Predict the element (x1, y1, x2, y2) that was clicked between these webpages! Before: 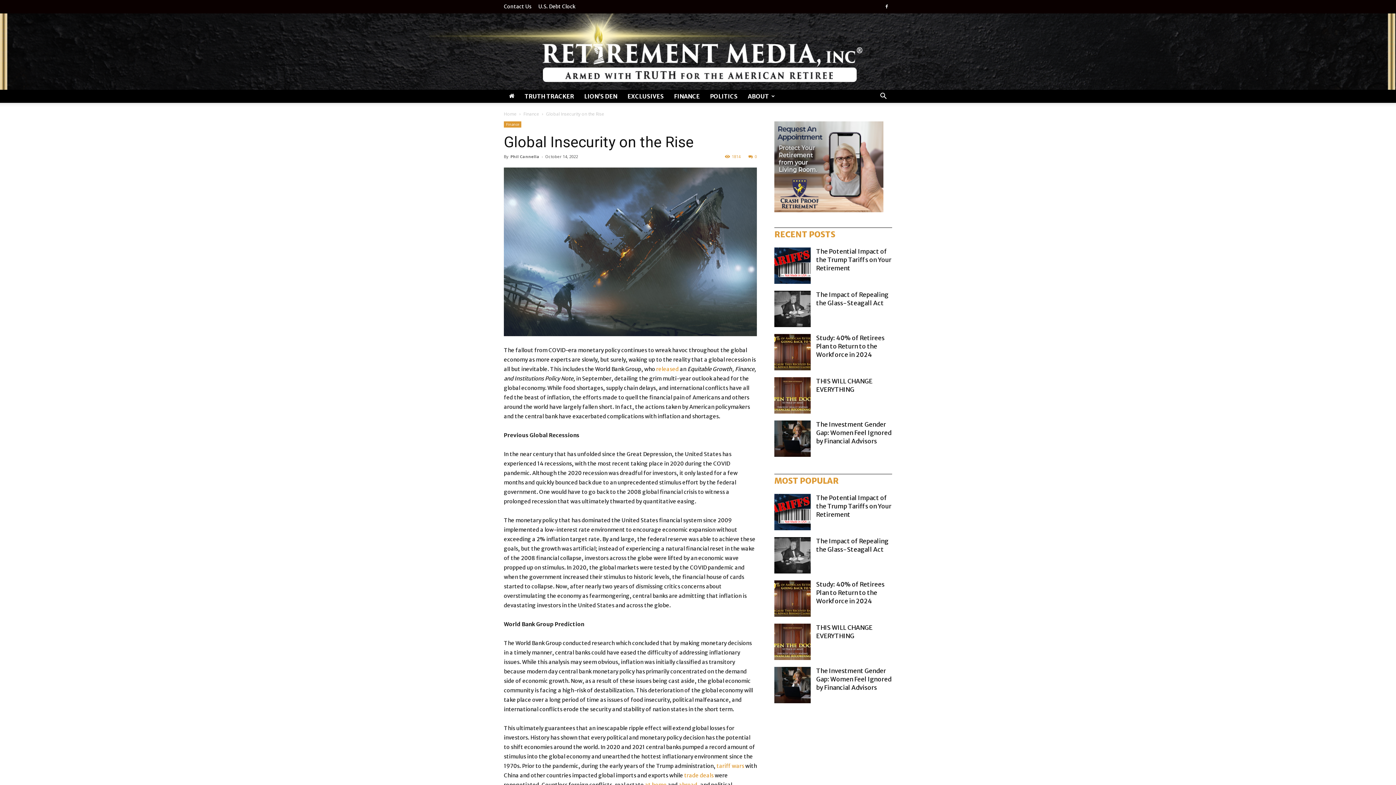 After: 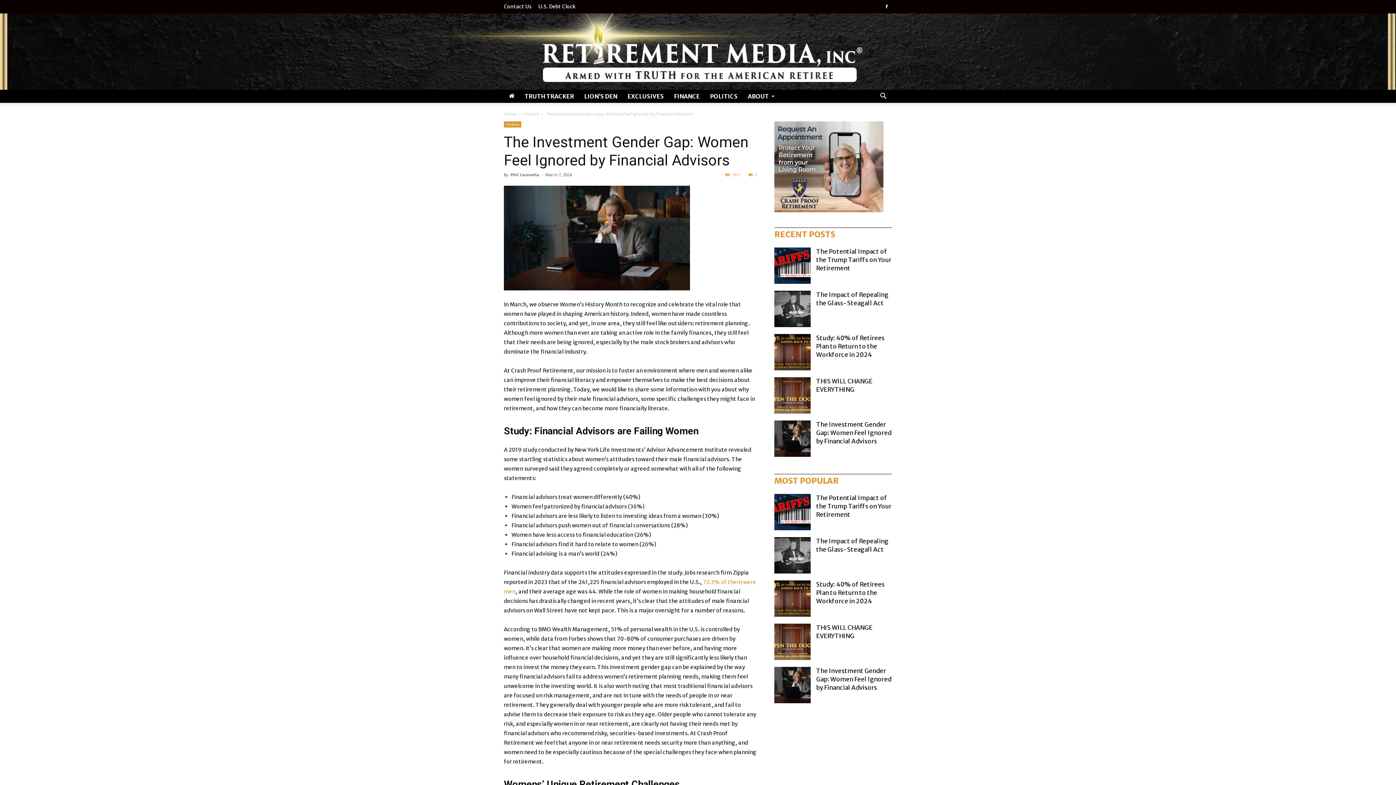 Action: bbox: (816, 667, 891, 692) label: The Investment Gender Gap: Women Feel Ignored by Financial Advisors